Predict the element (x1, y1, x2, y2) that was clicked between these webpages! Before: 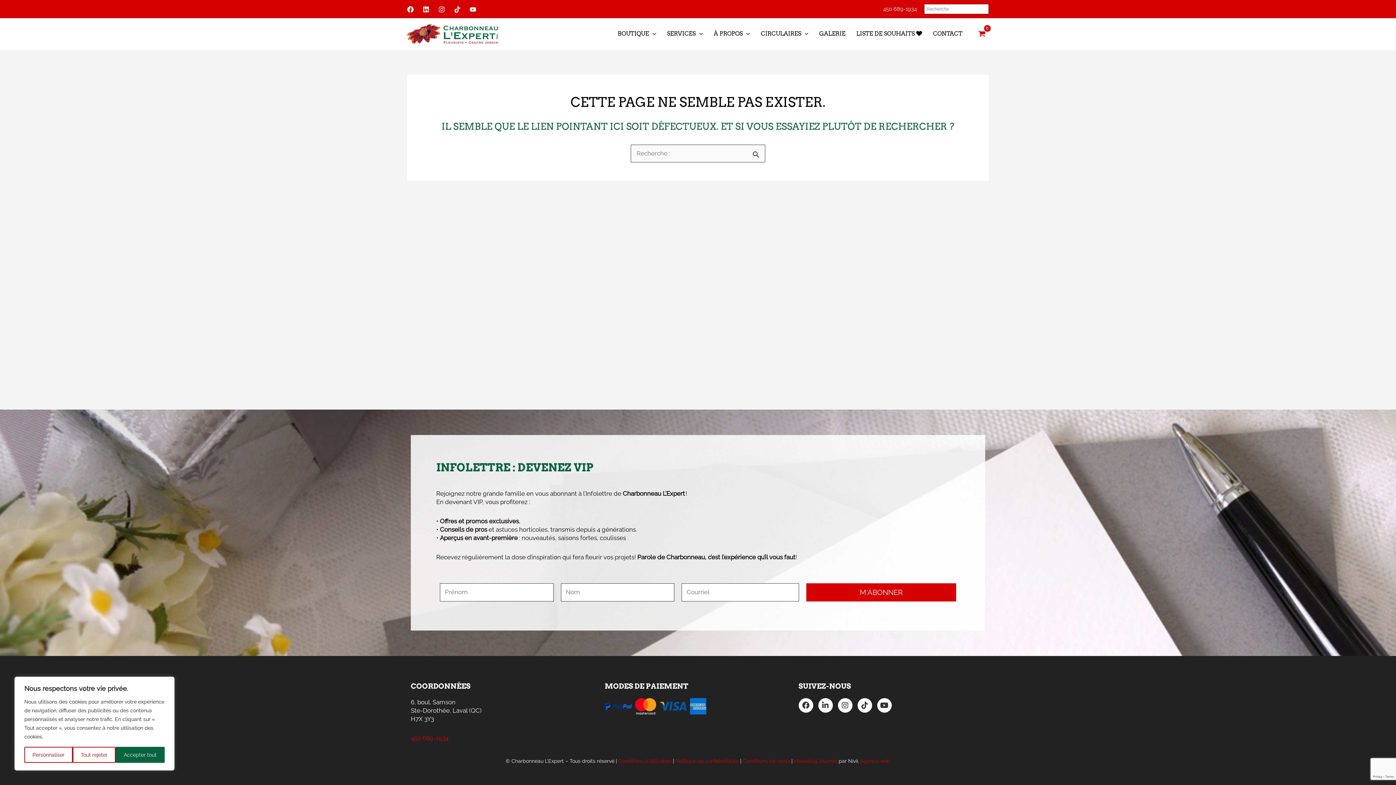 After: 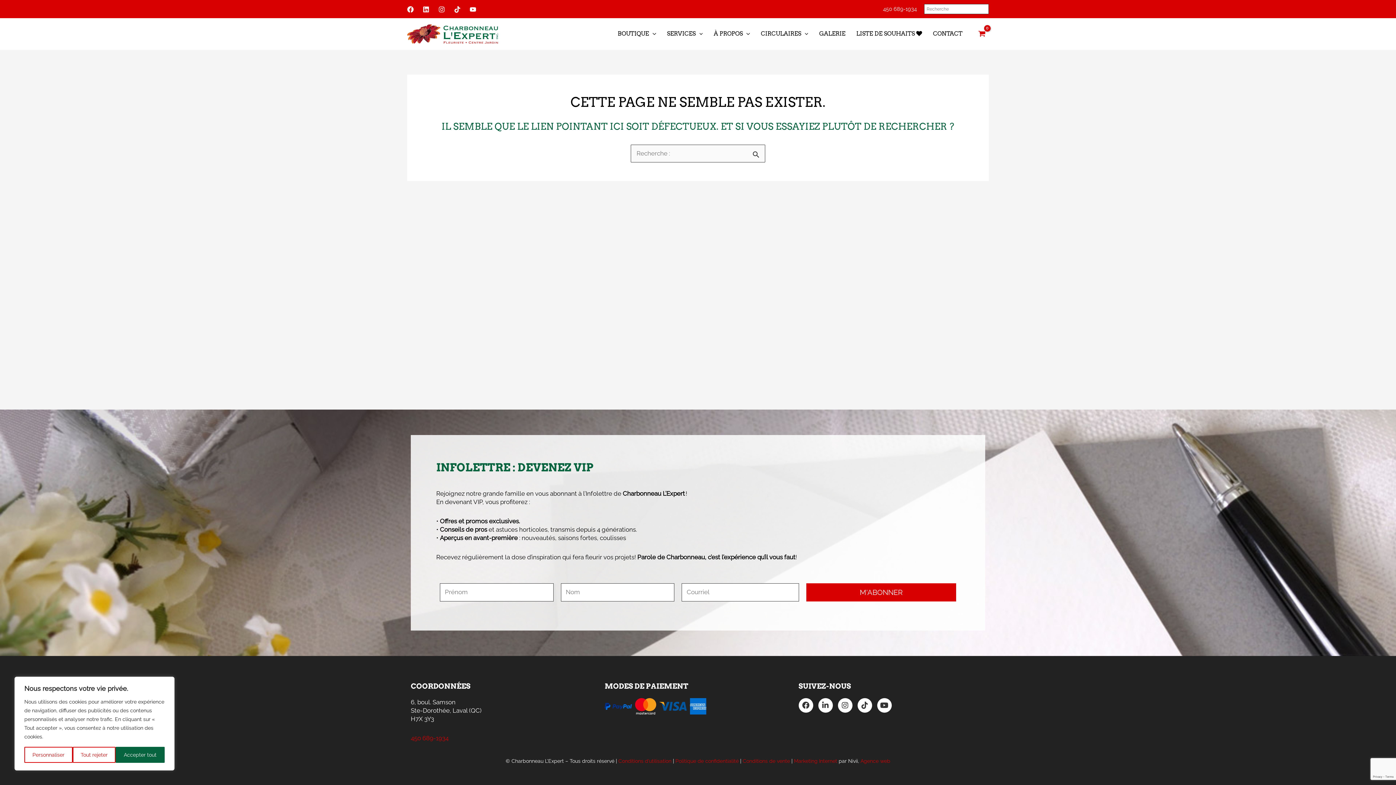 Action: bbox: (883, 5, 917, 12) label: 450 689-1934